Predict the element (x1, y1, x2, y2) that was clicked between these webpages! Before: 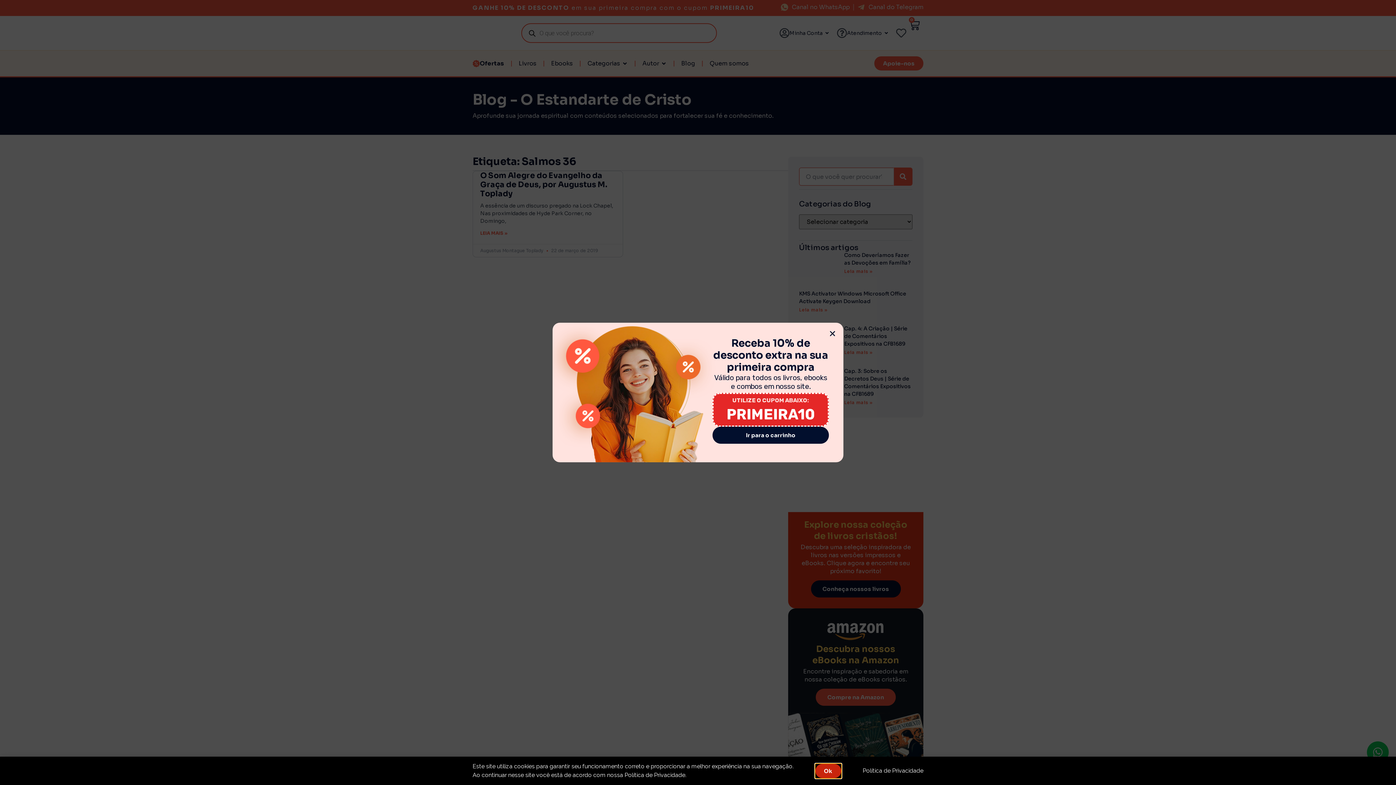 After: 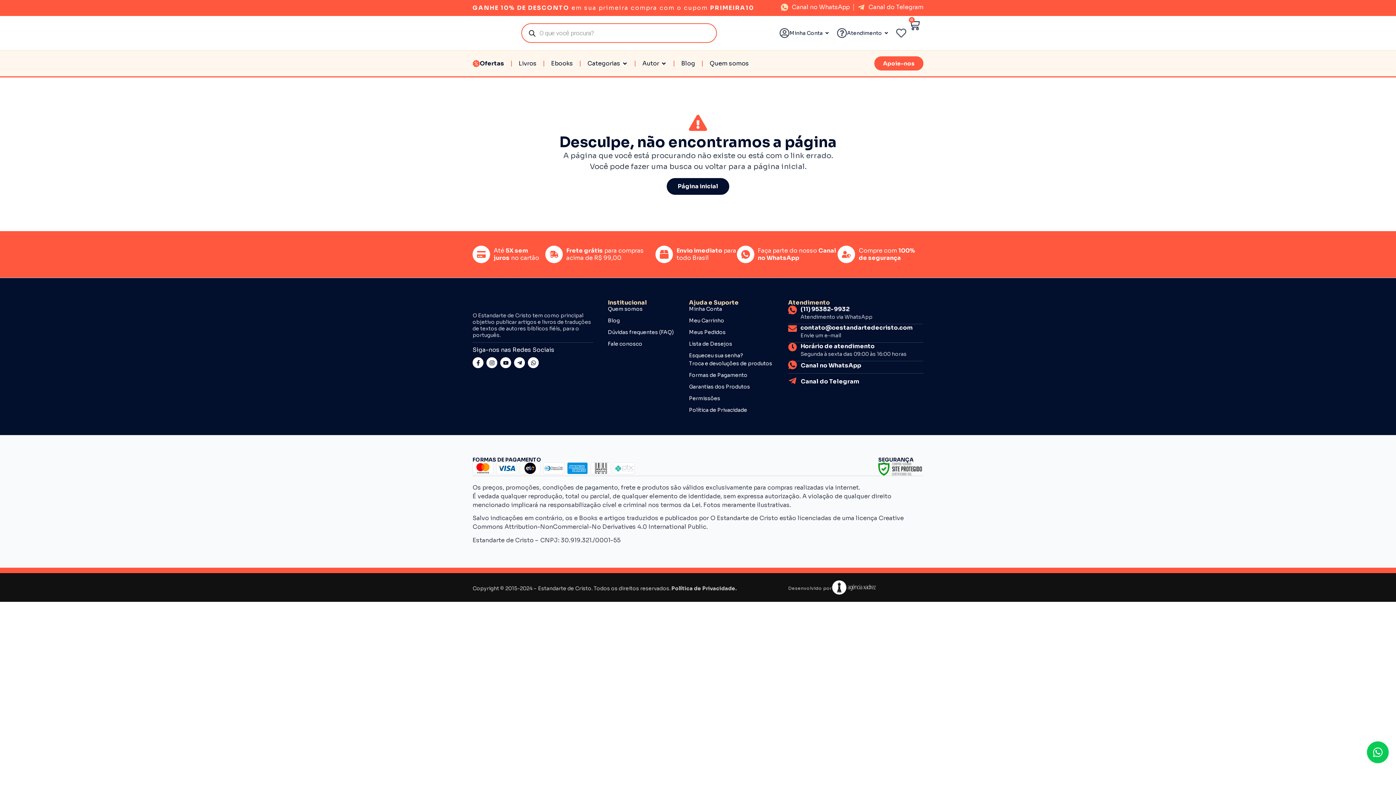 Action: bbox: (712, 427, 829, 444) label: Ir para o carrinho